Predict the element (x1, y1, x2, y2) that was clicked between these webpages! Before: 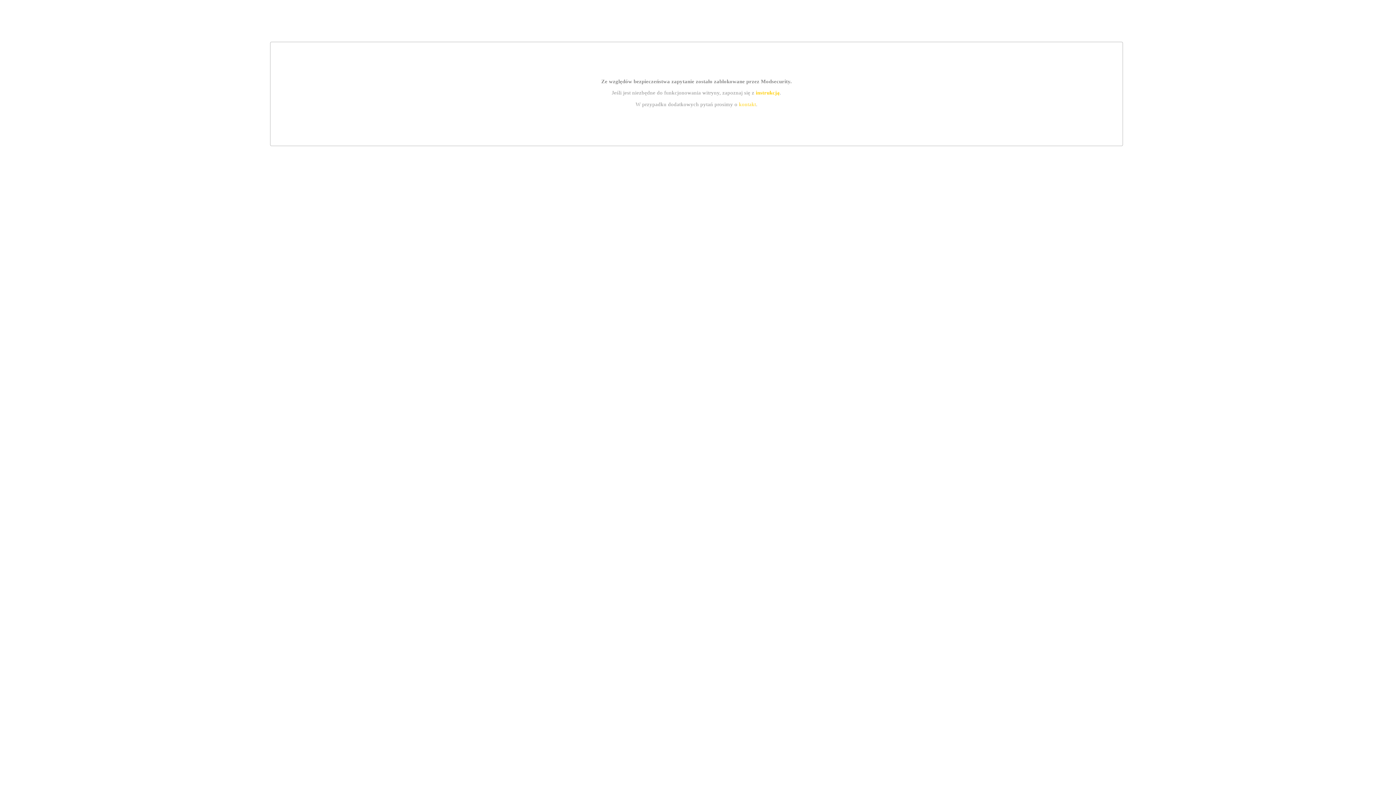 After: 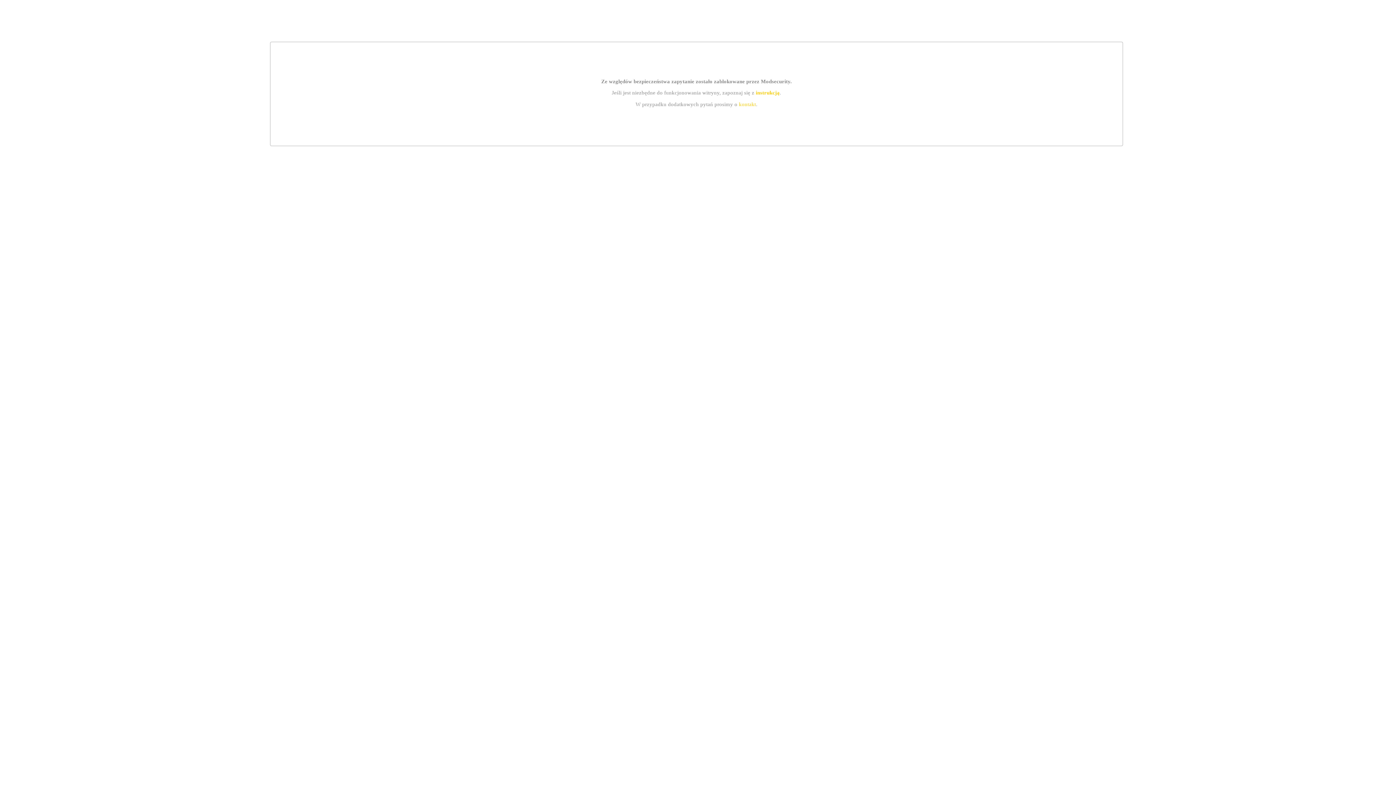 Action: label: instrukcją bbox: (755, 89, 779, 95)